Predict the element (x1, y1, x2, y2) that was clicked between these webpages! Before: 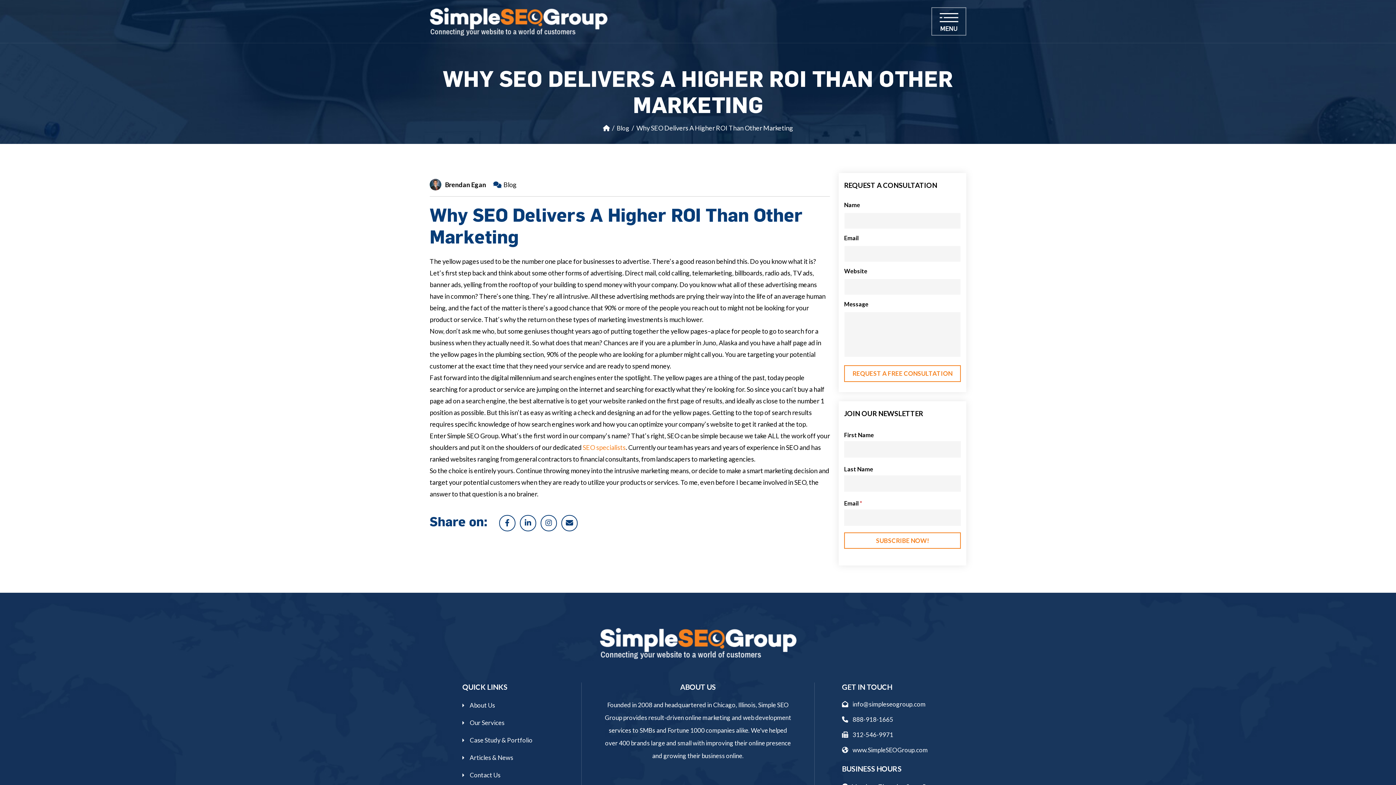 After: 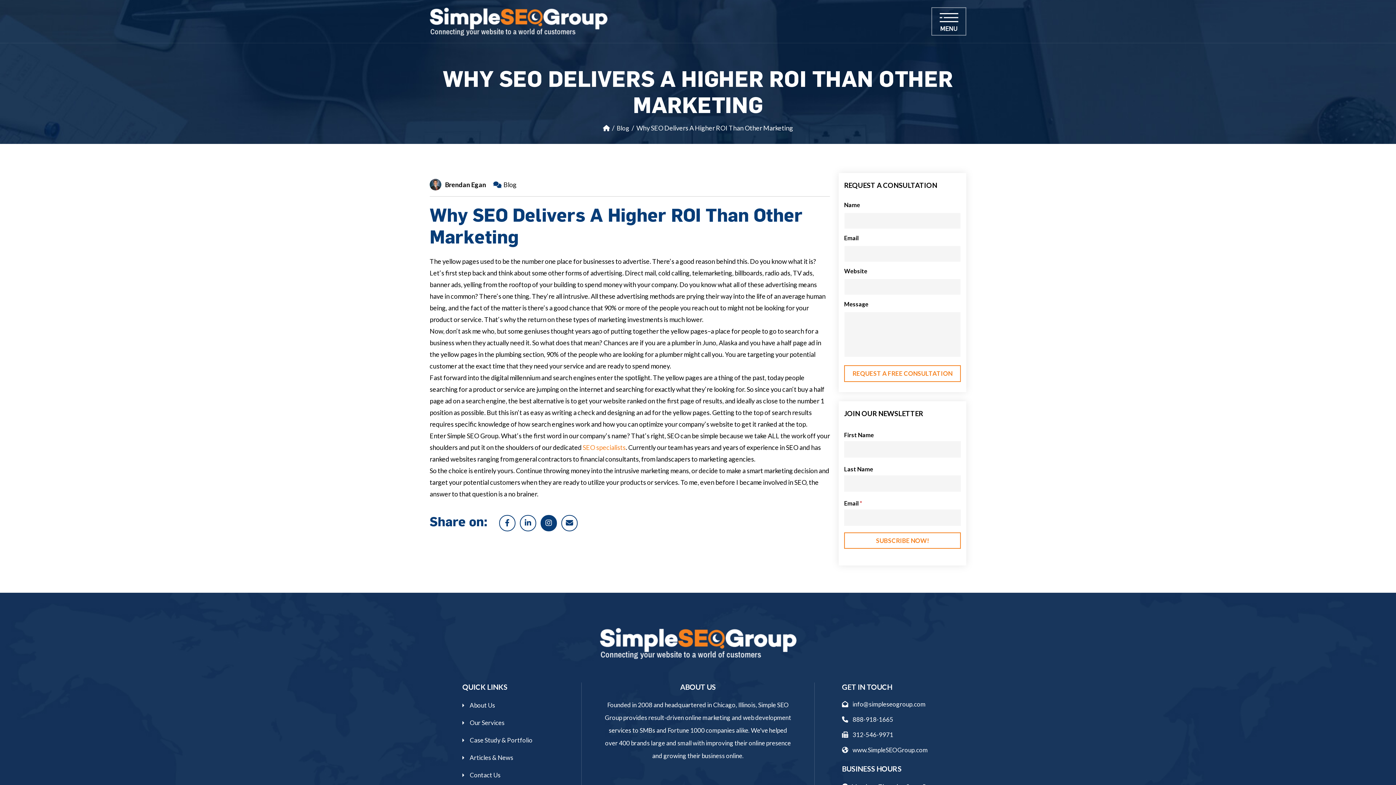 Action: bbox: (540, 515, 557, 531)